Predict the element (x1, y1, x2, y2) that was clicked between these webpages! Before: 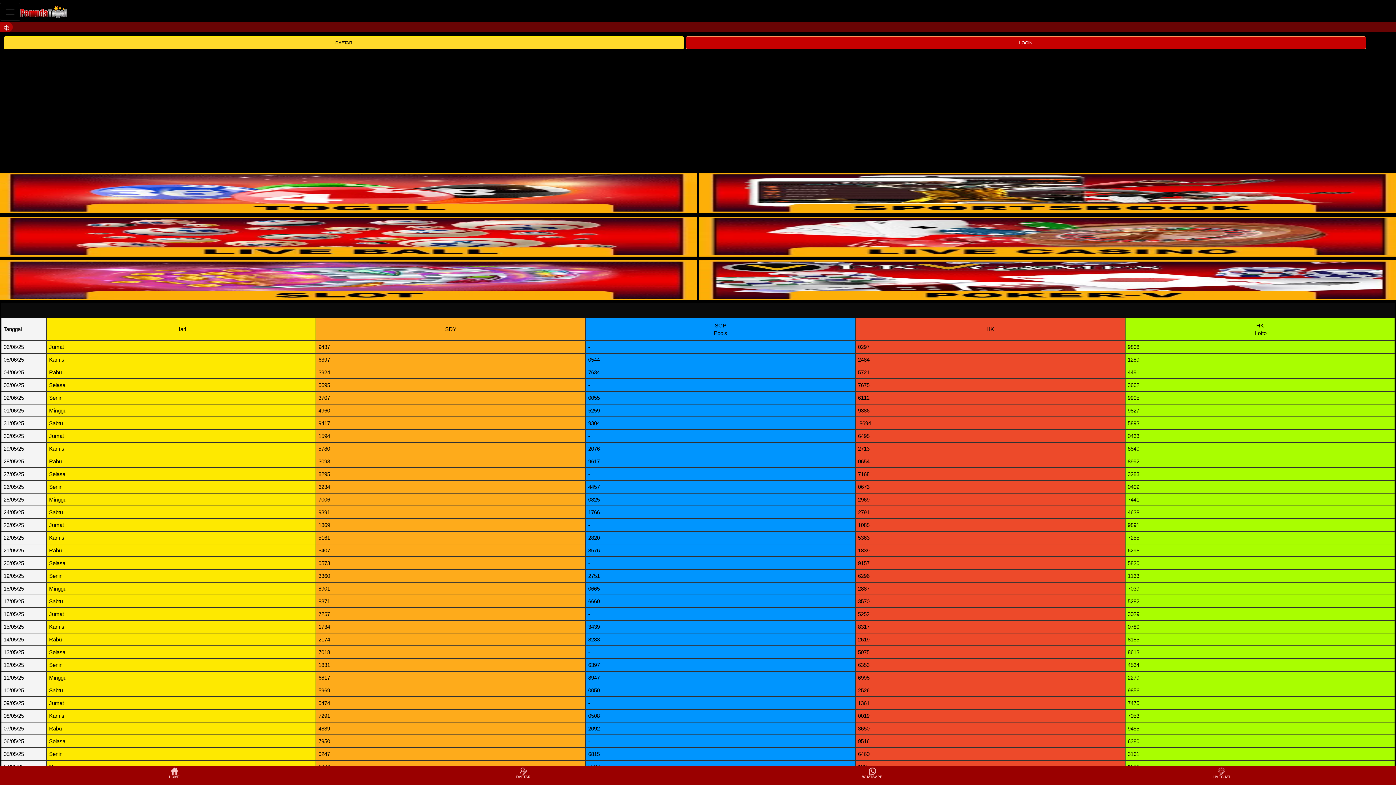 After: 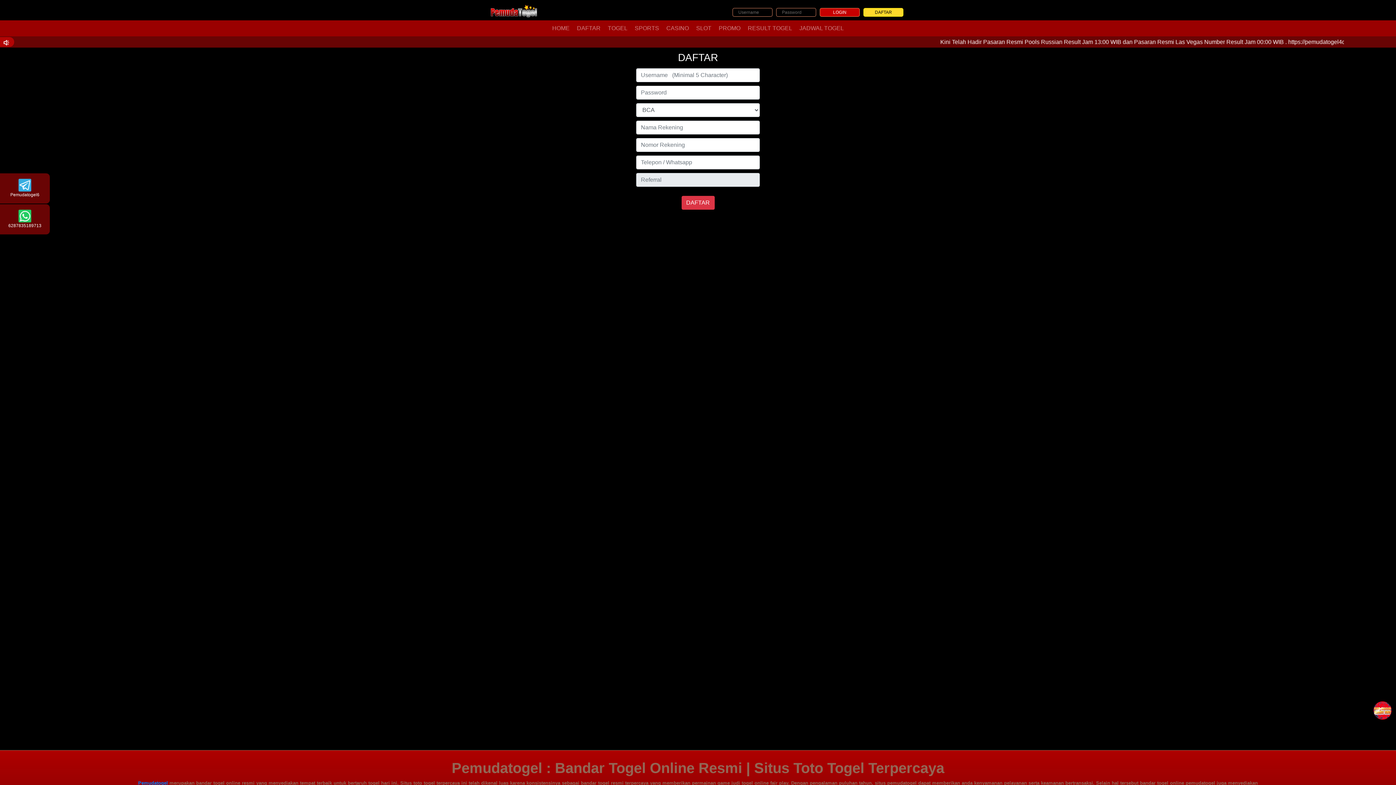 Action: bbox: (349, 766, 697, 784) label: DAFTAR